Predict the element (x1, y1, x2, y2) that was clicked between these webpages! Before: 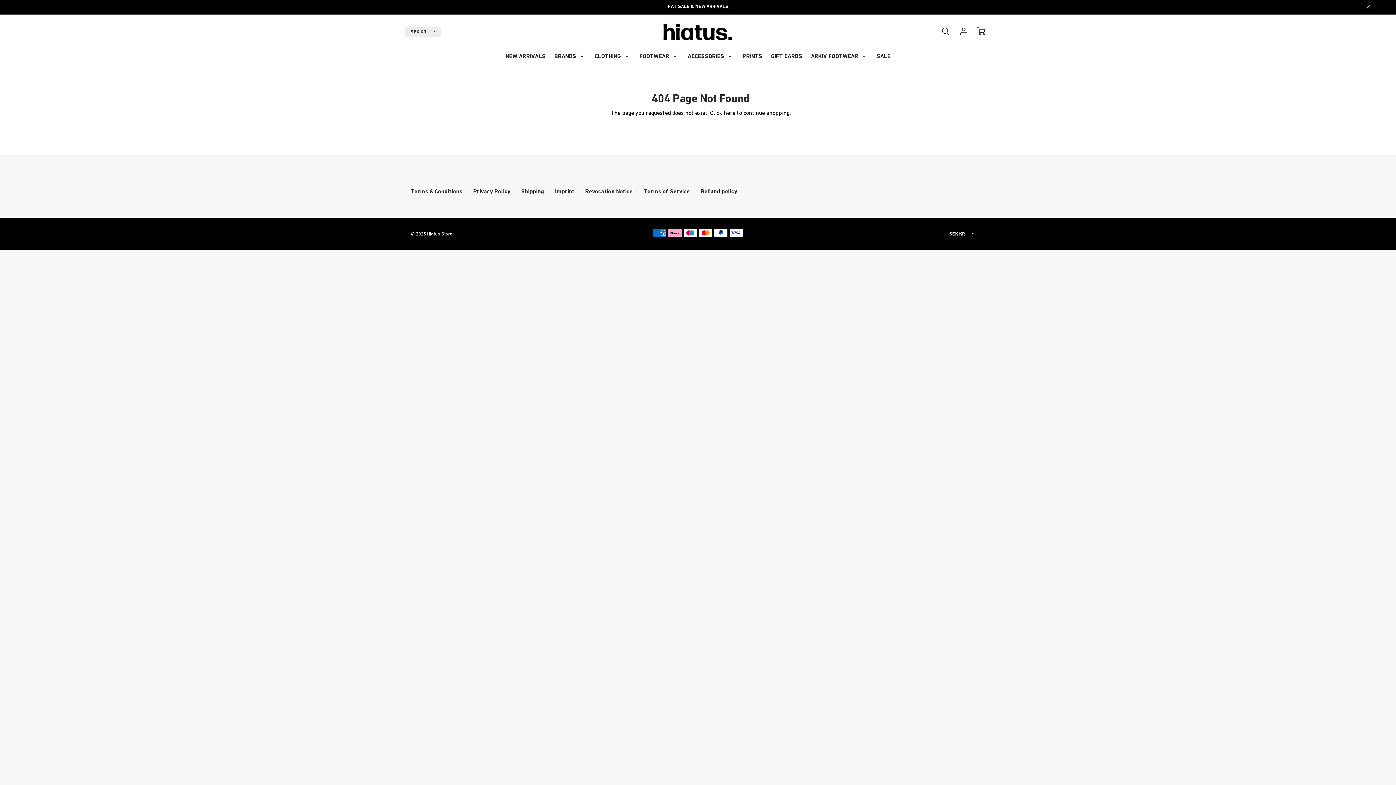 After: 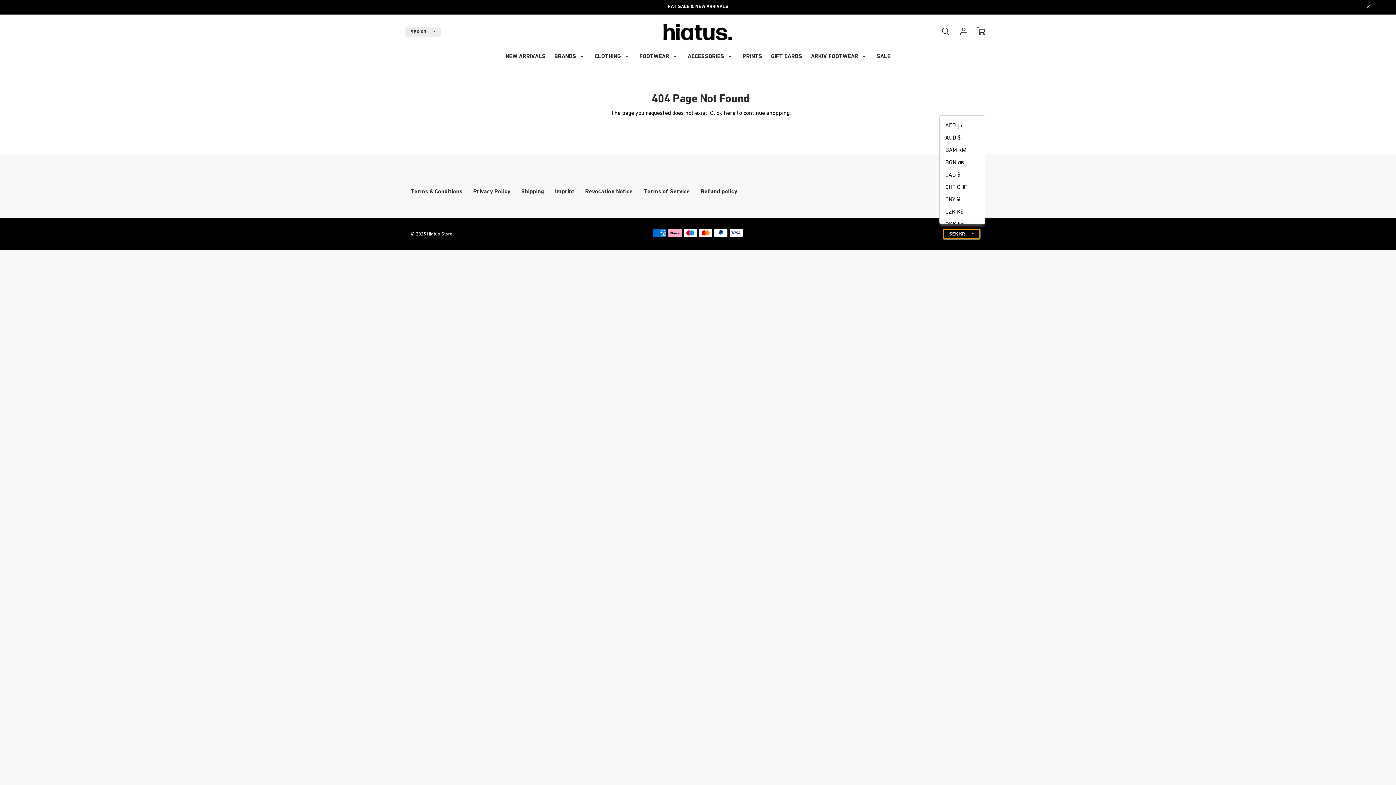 Action: label: SEK KR bbox: (943, 229, 980, 238)